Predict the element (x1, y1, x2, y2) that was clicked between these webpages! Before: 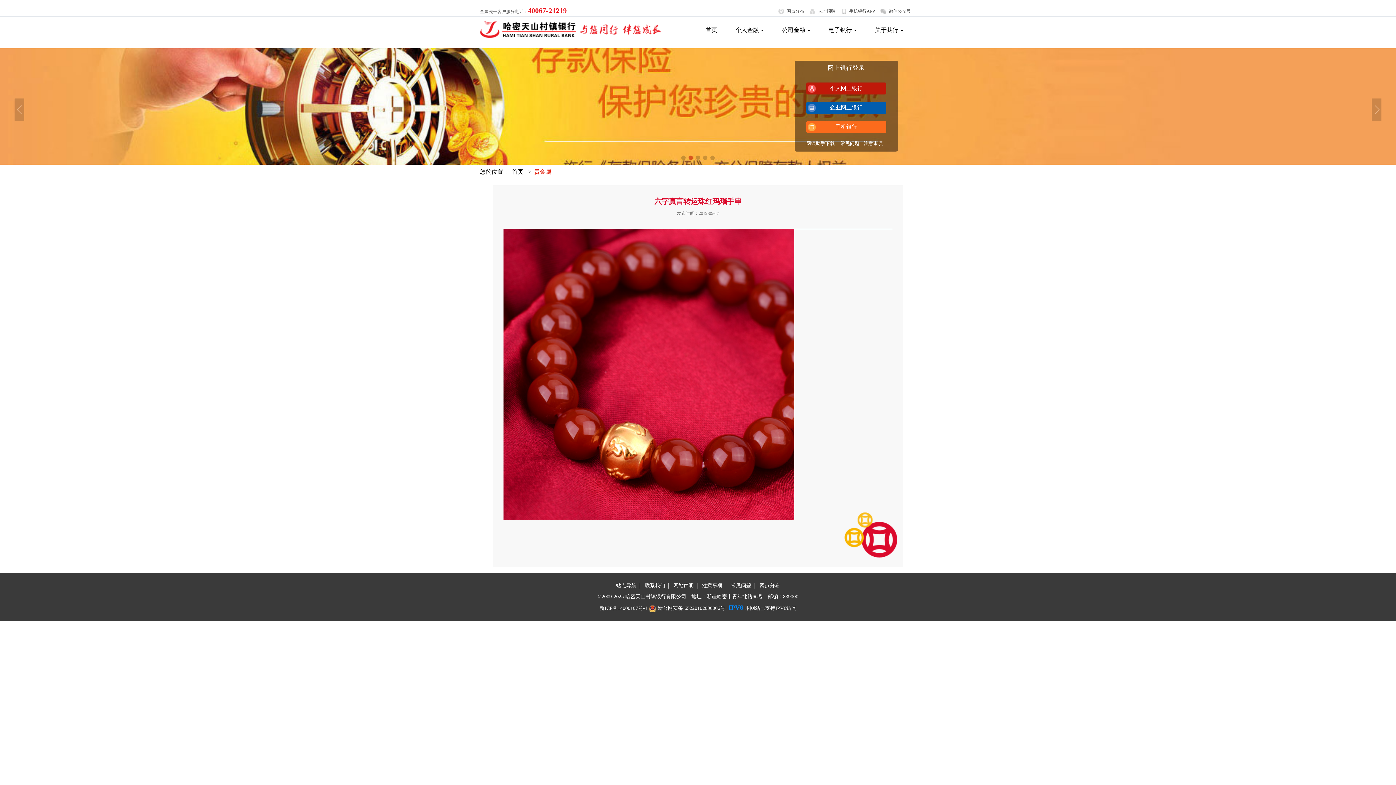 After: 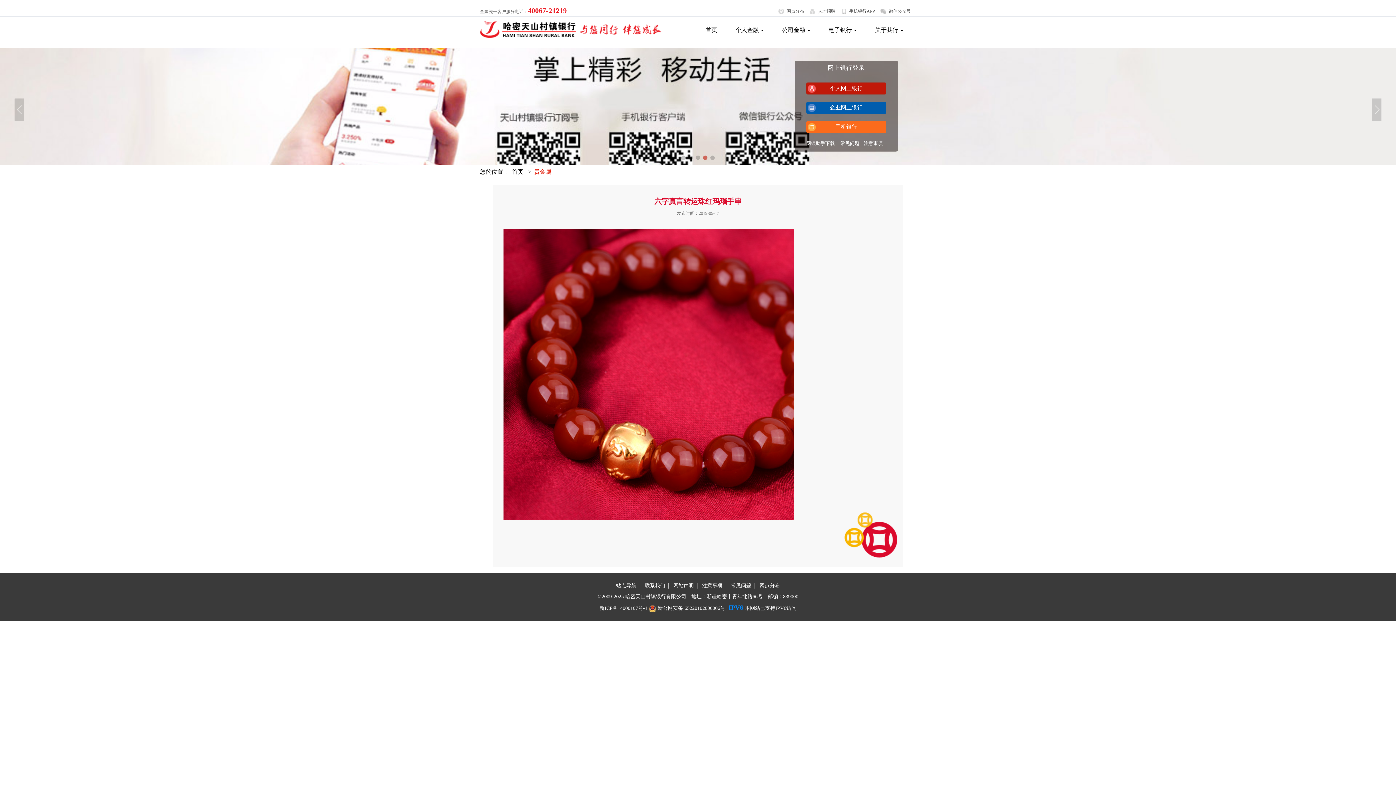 Action: label: ©2009-2025 哈密天山村镇银行有限公司 bbox: (597, 594, 686, 599)